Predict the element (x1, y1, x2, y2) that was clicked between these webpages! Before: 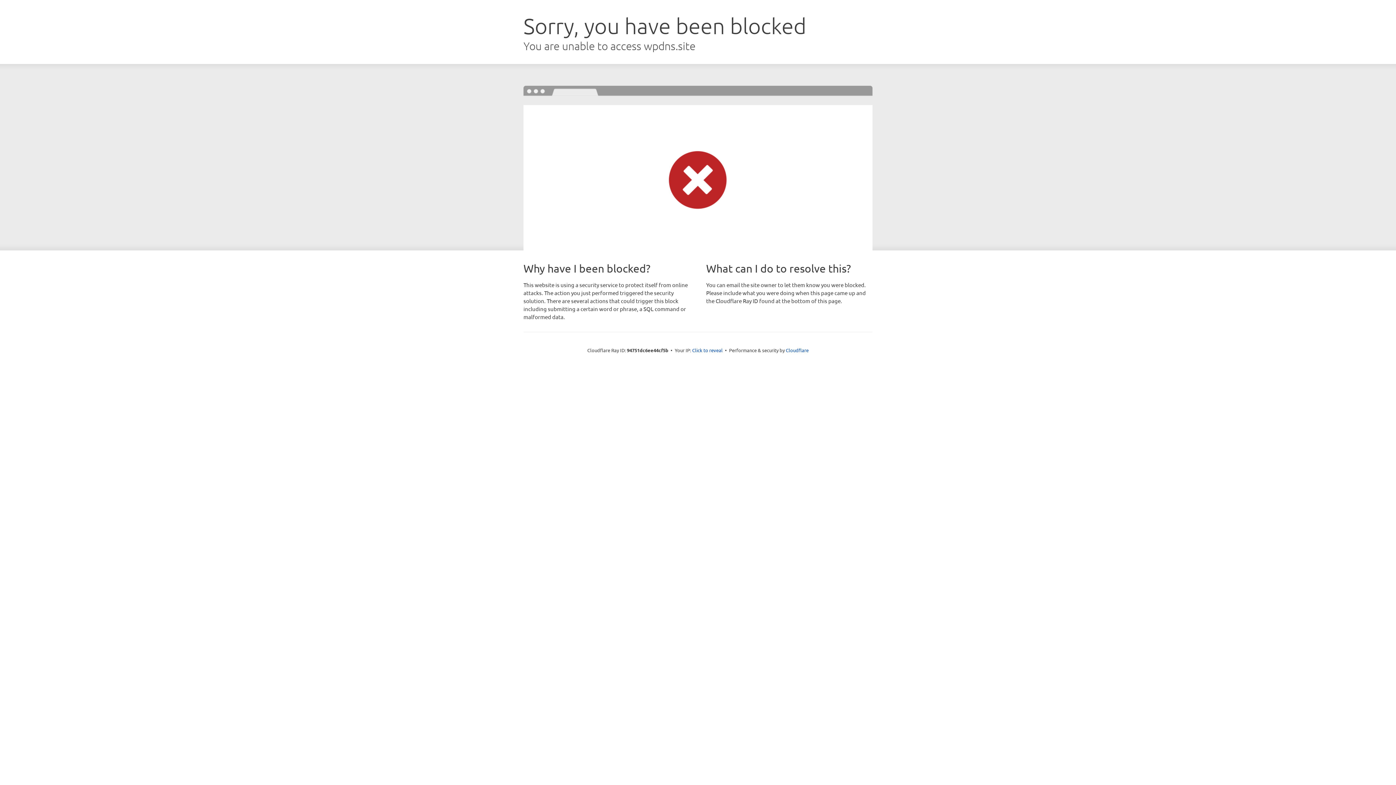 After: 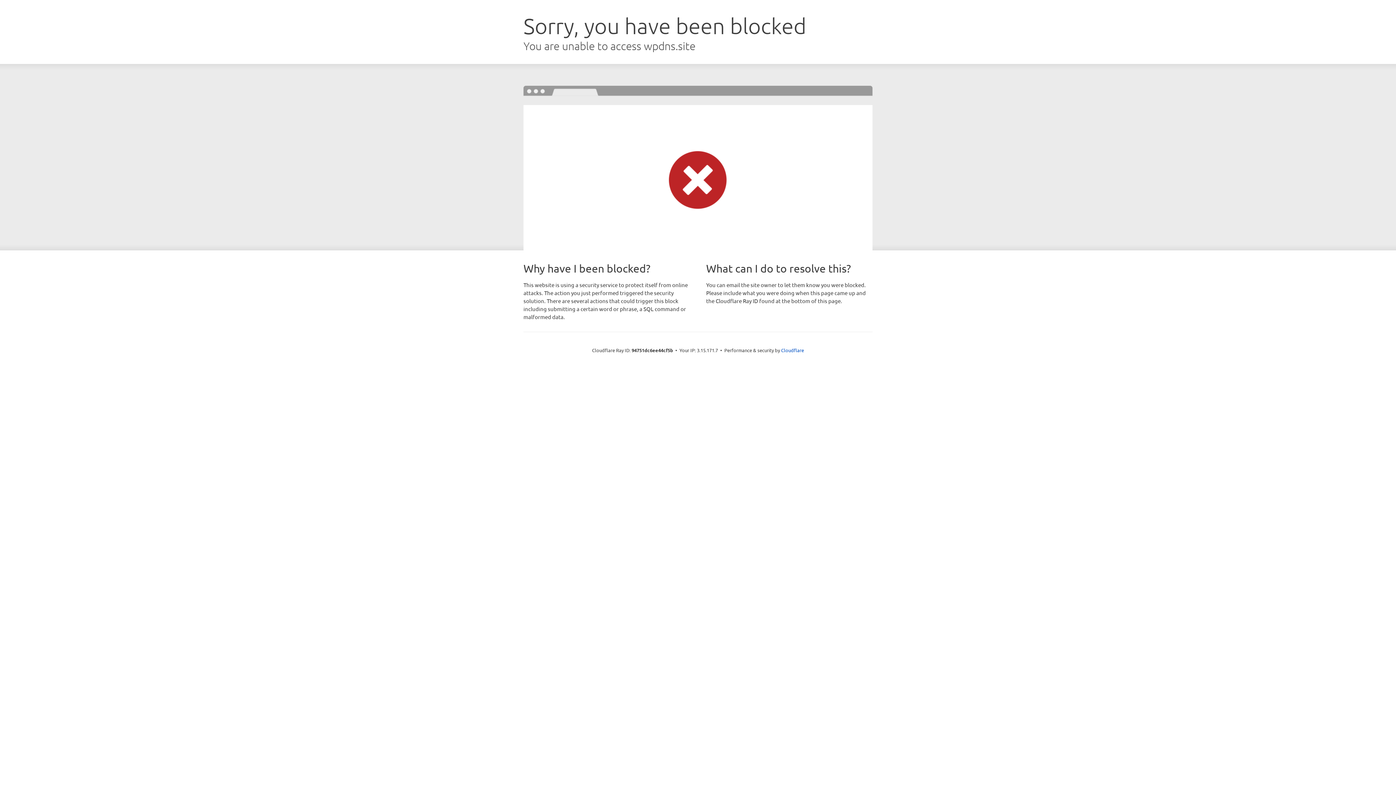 Action: label: Click to reveal bbox: (692, 346, 722, 353)